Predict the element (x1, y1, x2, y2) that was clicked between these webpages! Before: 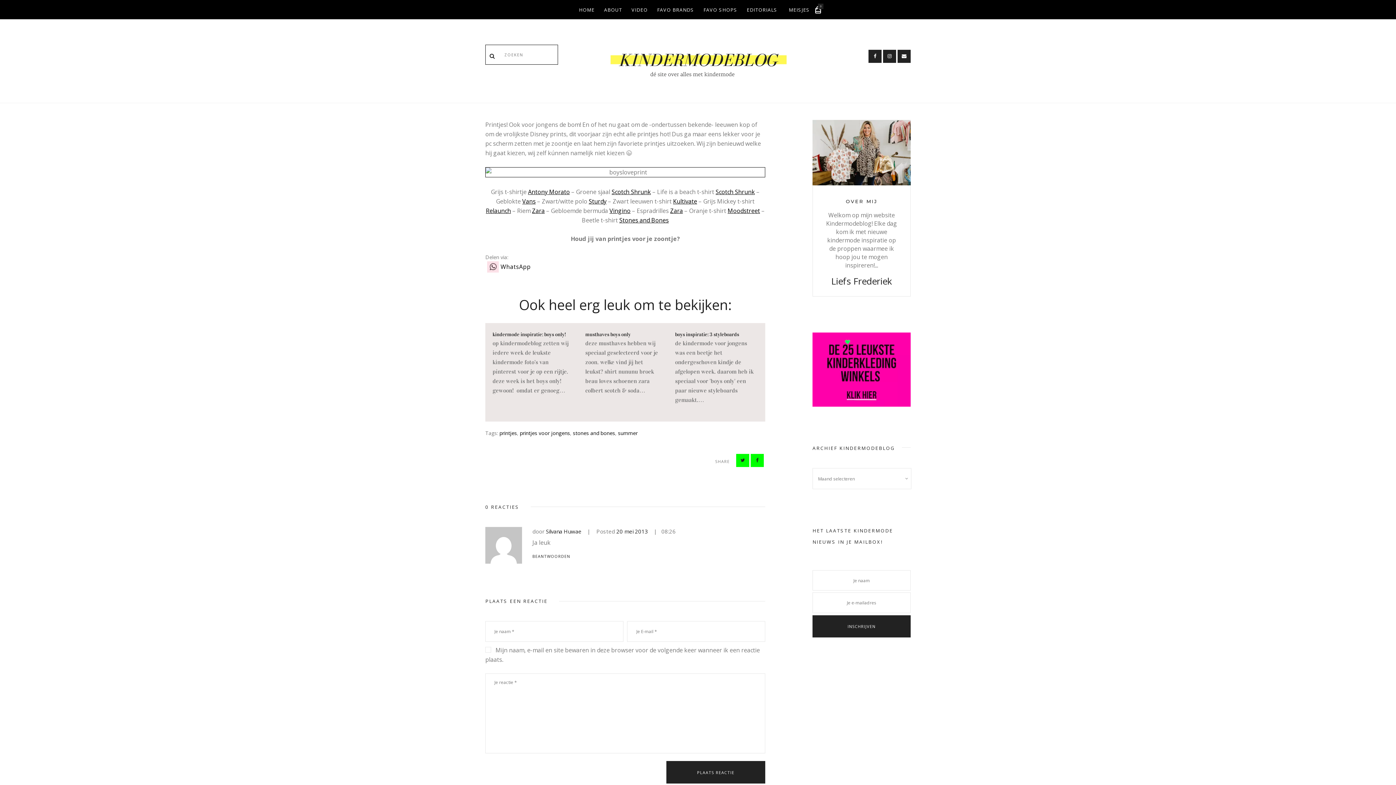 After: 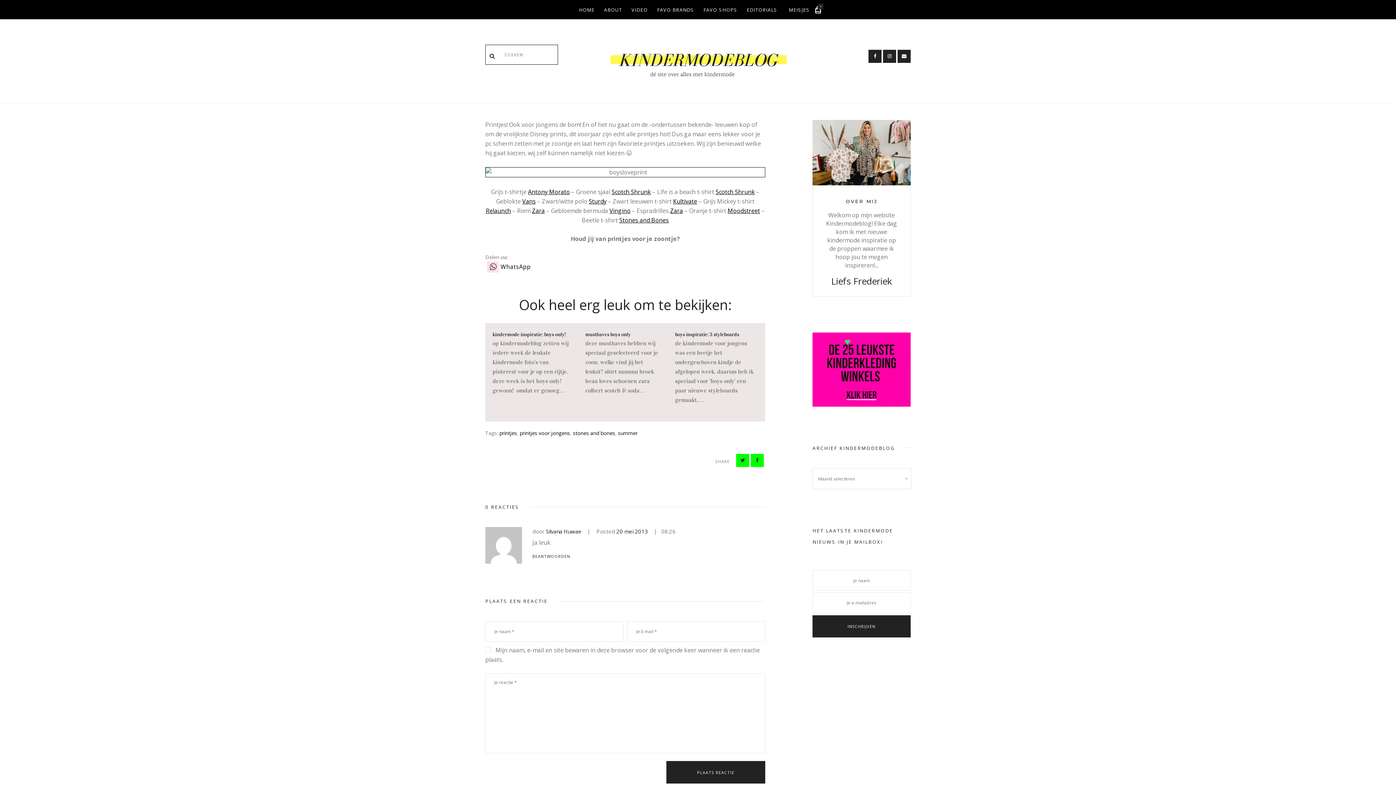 Action: bbox: (489, 45, 495, 67)